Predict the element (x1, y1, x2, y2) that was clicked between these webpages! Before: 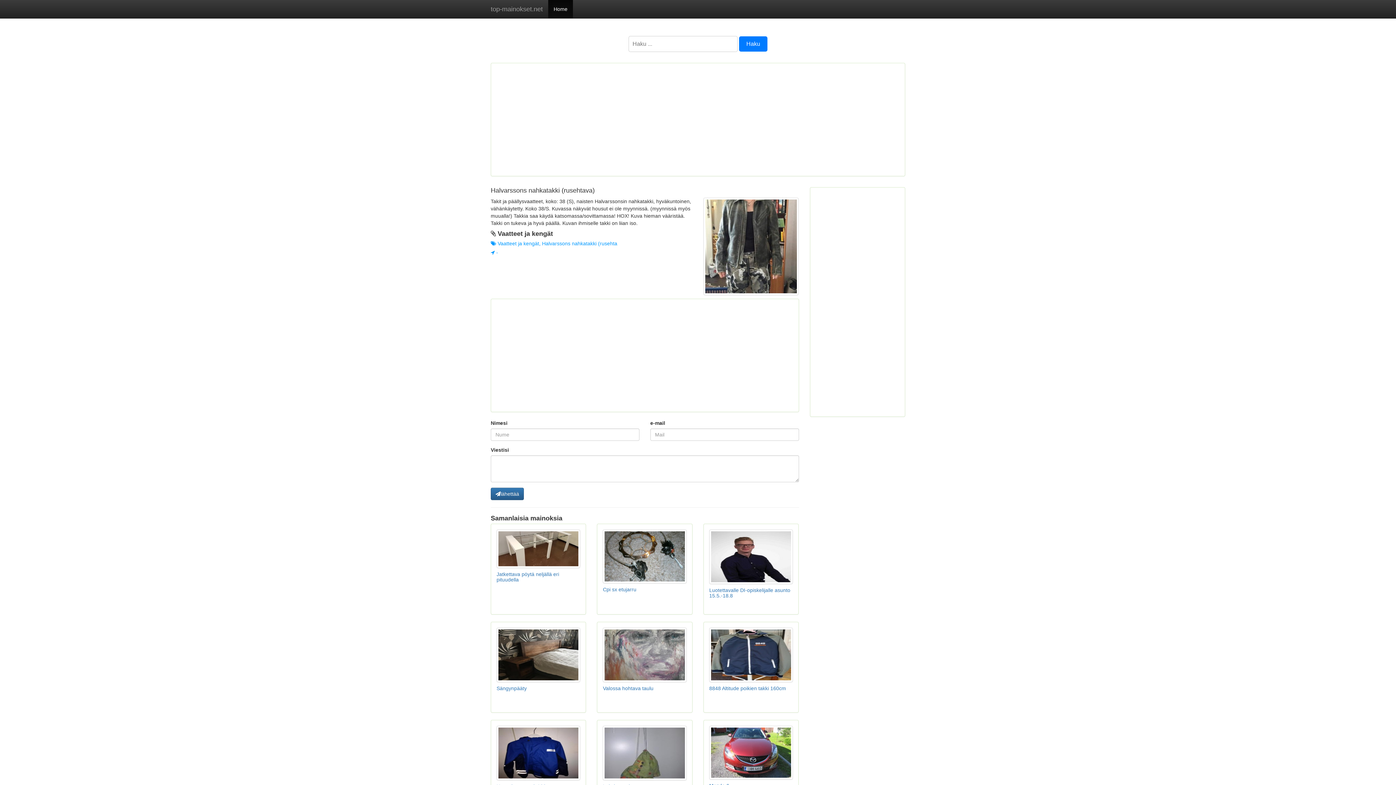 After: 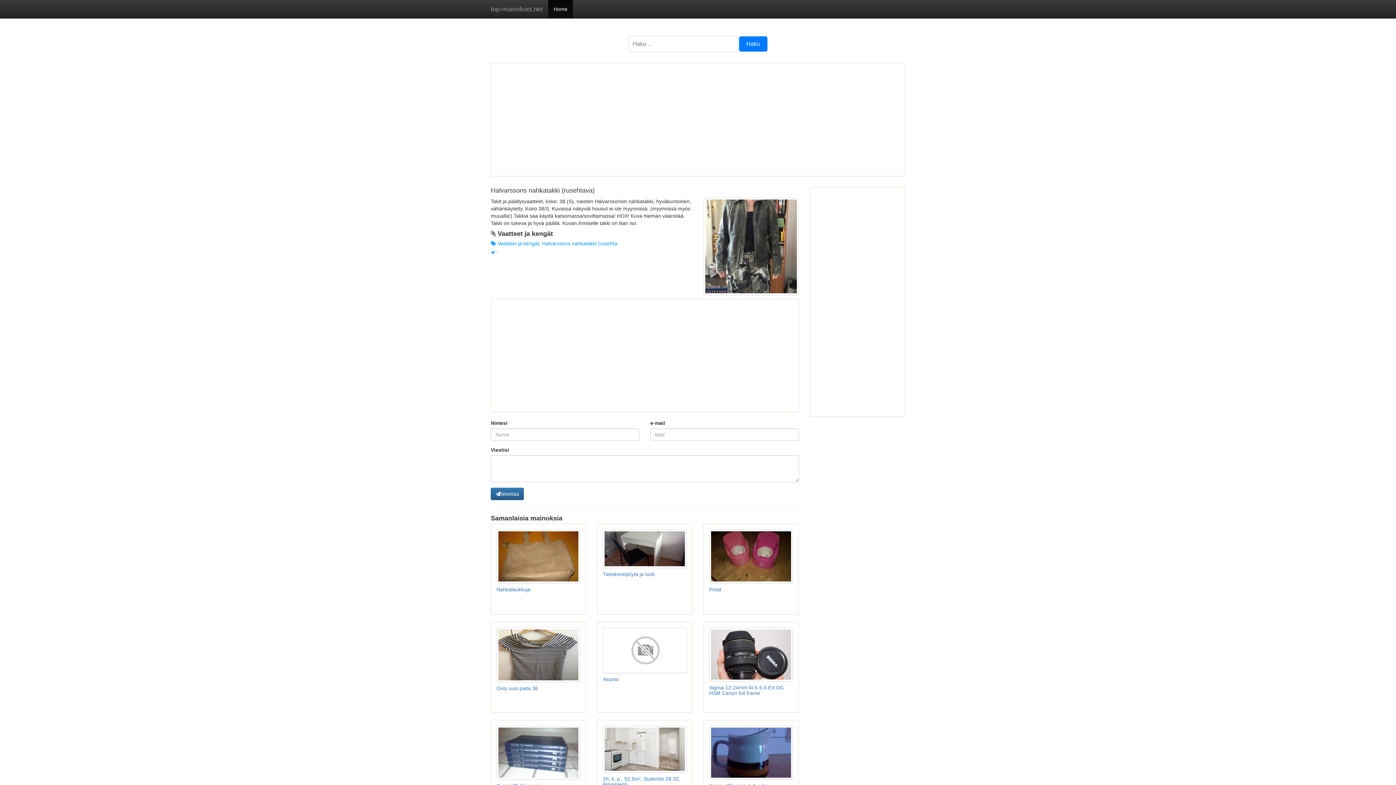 Action: bbox: (490, 487, 524, 500) label: lähettää